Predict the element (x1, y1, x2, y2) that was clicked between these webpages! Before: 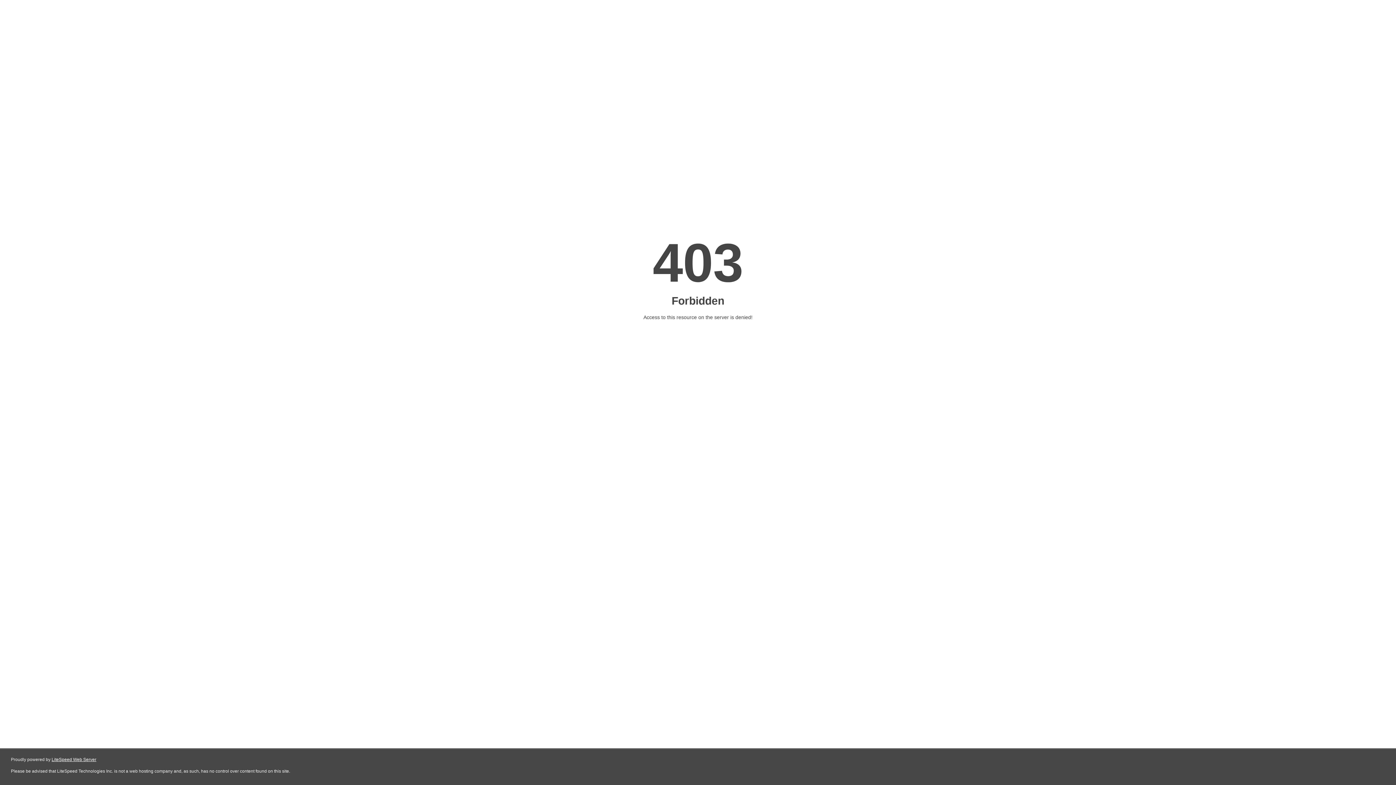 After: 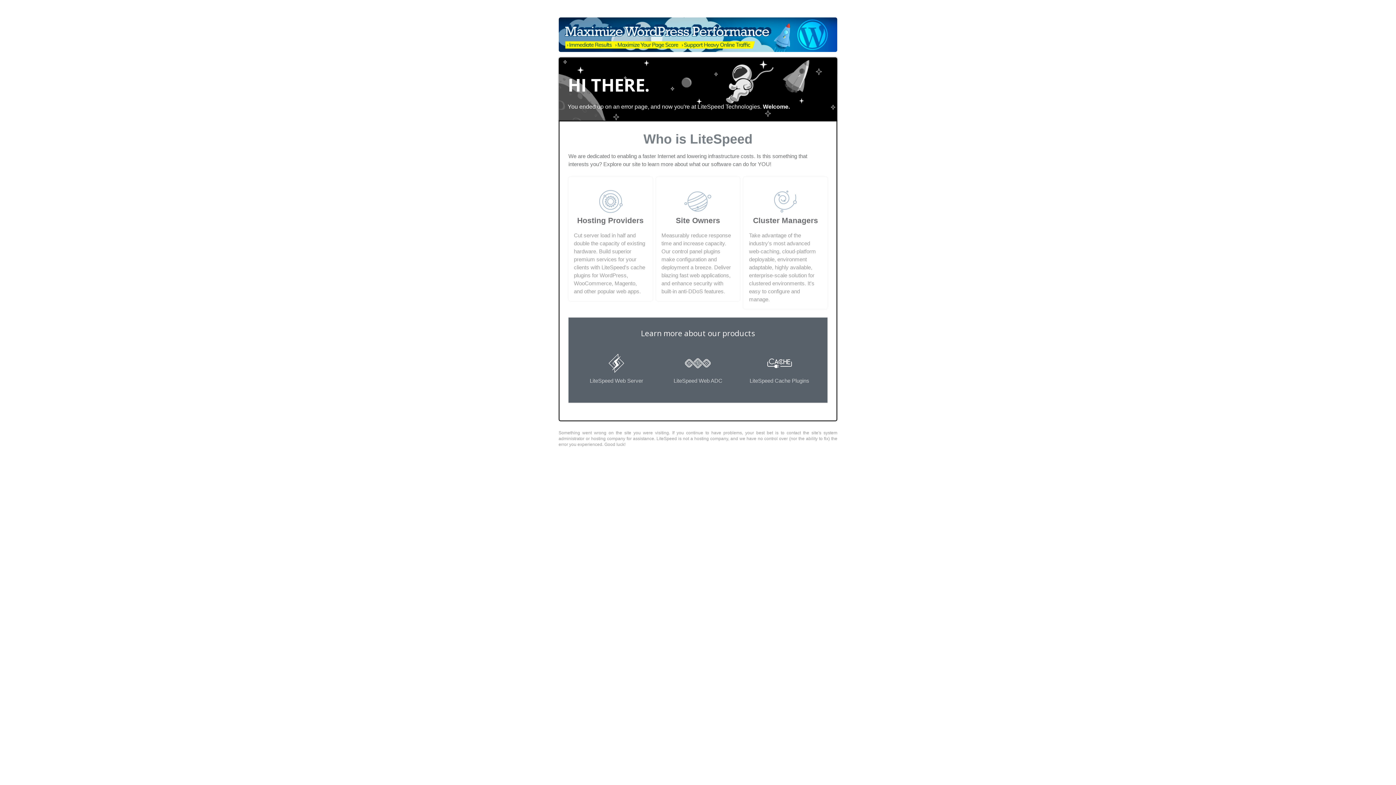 Action: label: LiteSpeed Web Server bbox: (51, 757, 96, 762)